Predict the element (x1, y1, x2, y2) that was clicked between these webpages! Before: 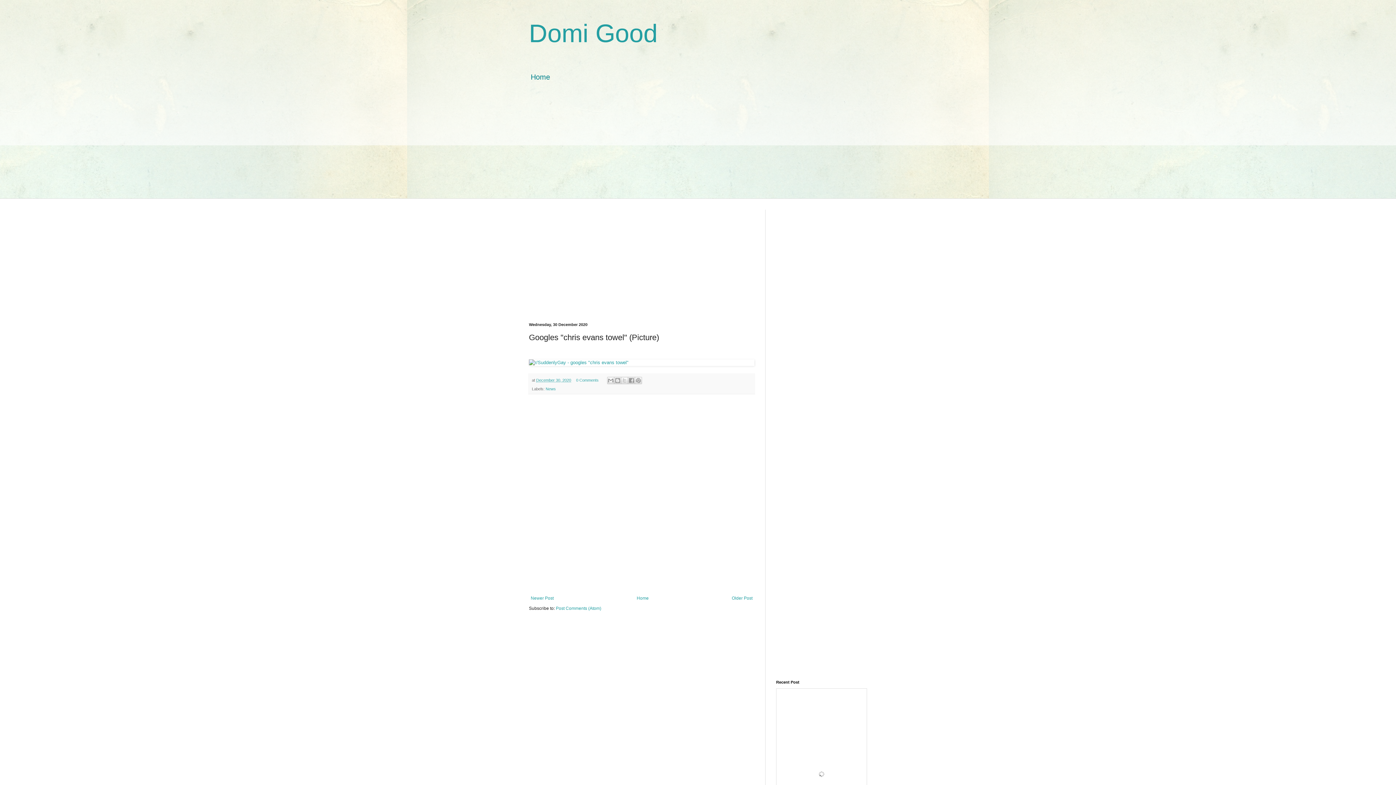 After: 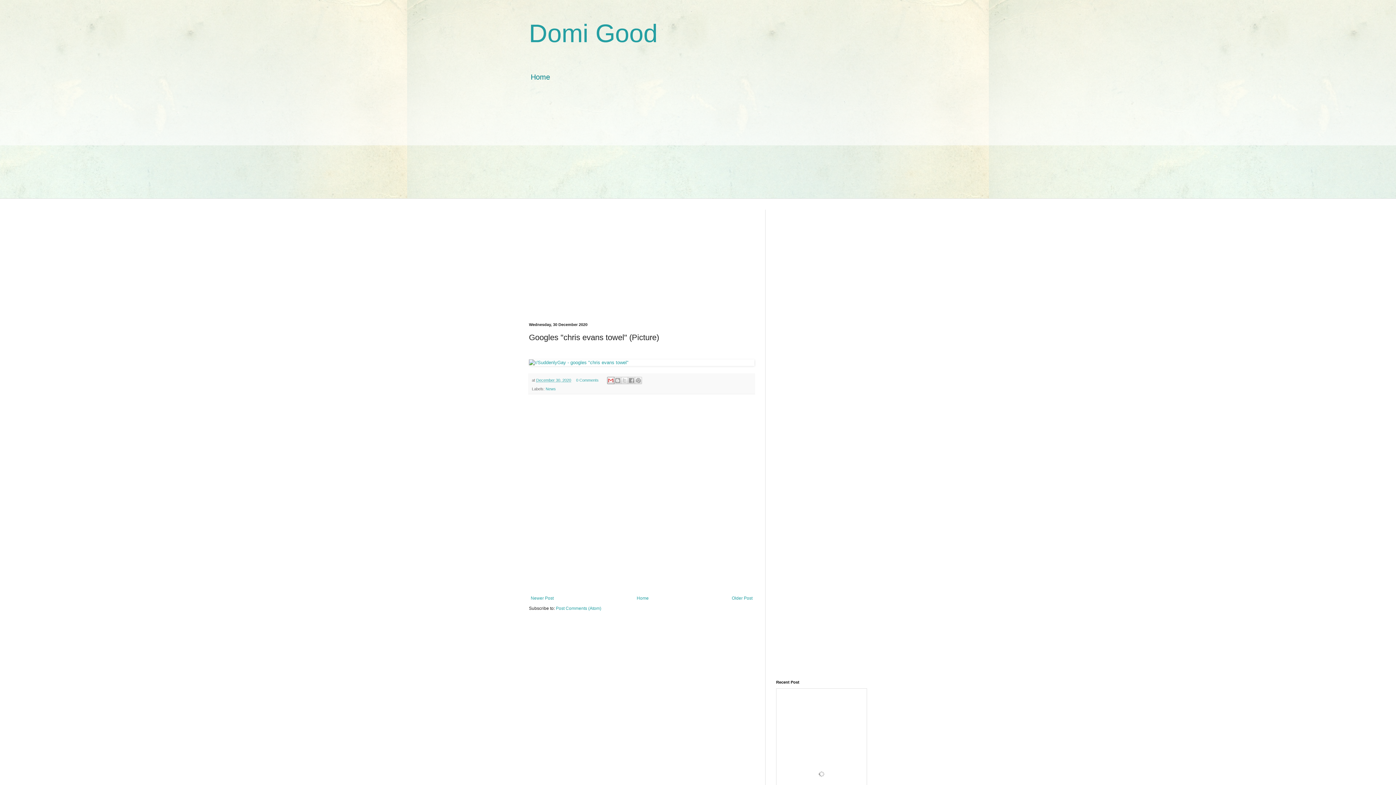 Action: label: Email This bbox: (607, 377, 614, 384)